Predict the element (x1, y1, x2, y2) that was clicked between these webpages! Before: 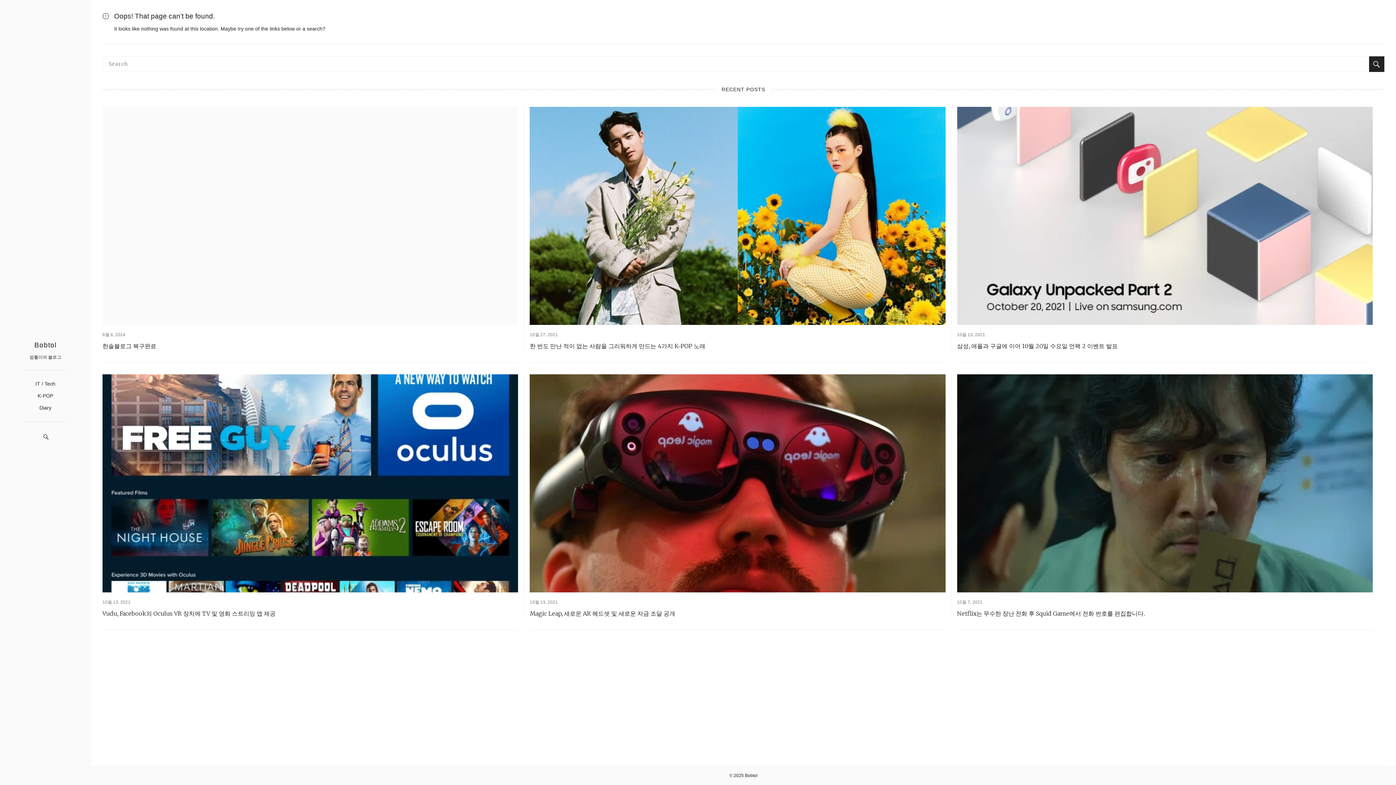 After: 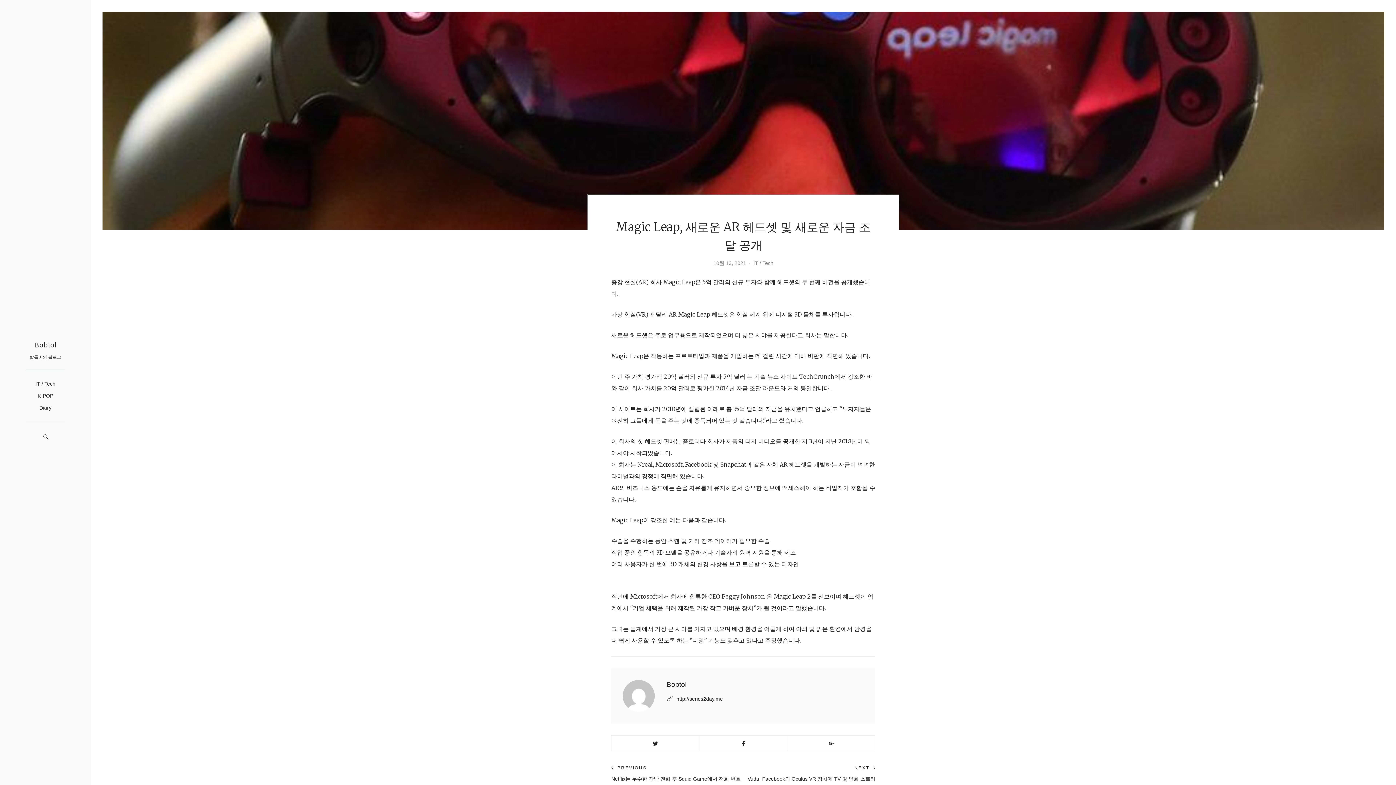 Action: bbox: (529, 609, 945, 618) label: Magic Leap, 새로운 AR 헤드셋 및 새로운 자금 조달 공개